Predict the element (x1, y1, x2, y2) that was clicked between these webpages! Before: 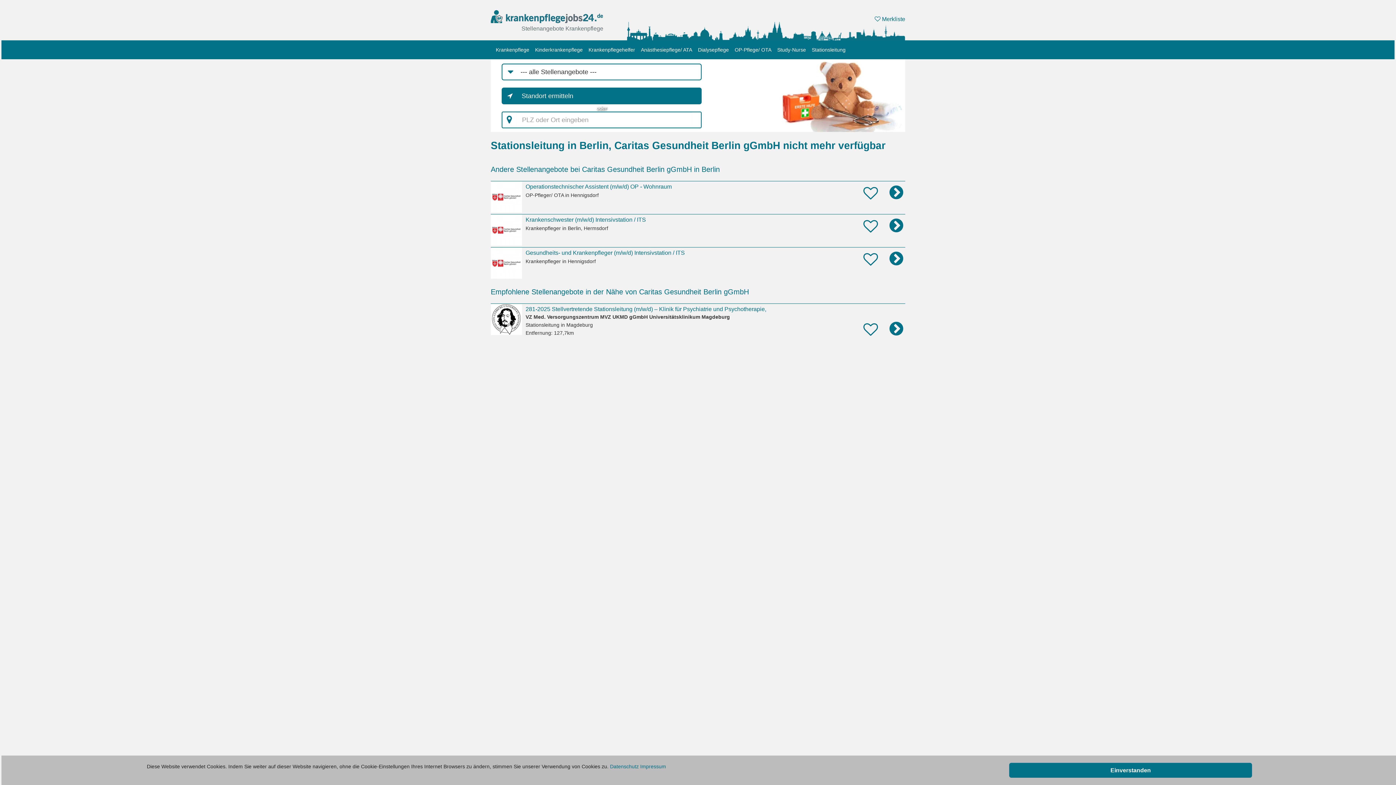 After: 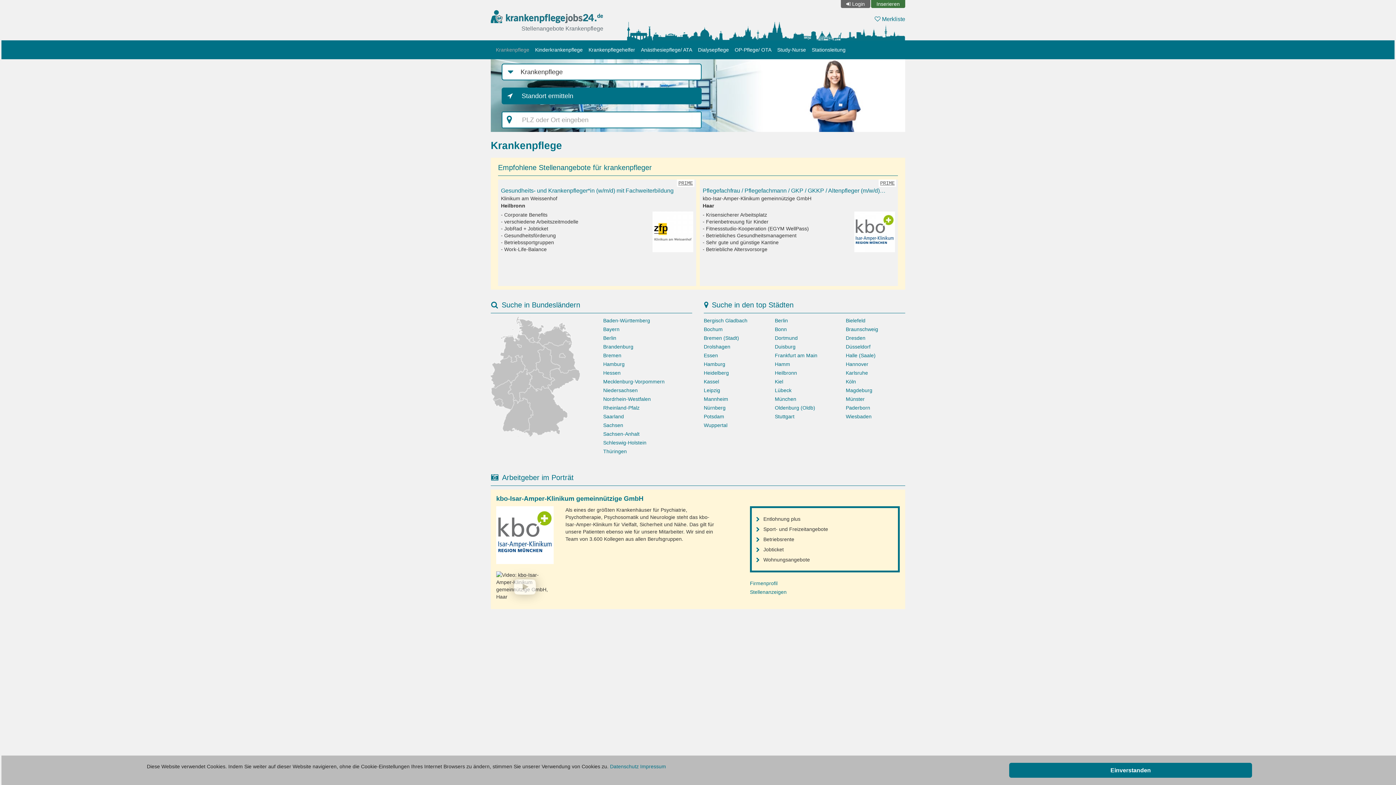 Action: label: Krankenpflege bbox: (493, 40, 532, 59)